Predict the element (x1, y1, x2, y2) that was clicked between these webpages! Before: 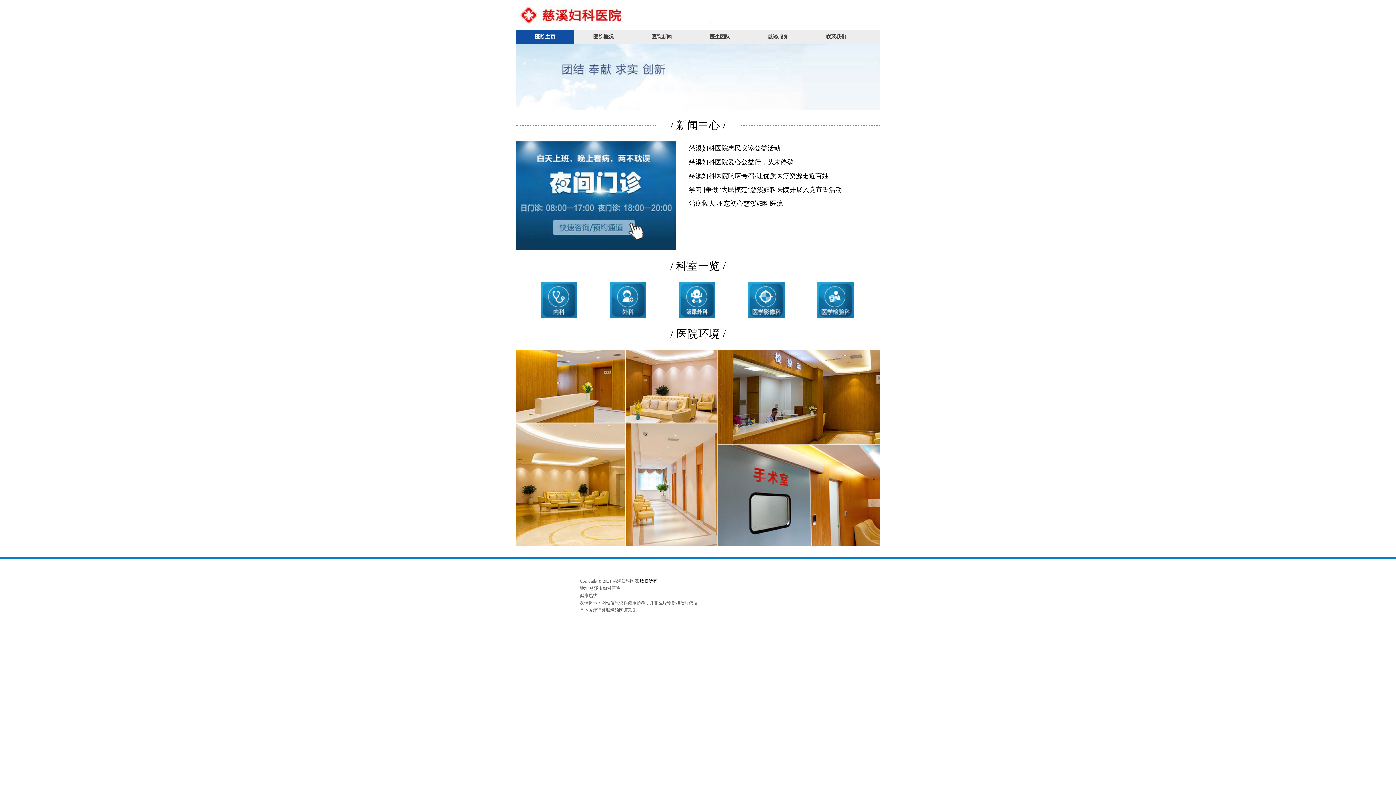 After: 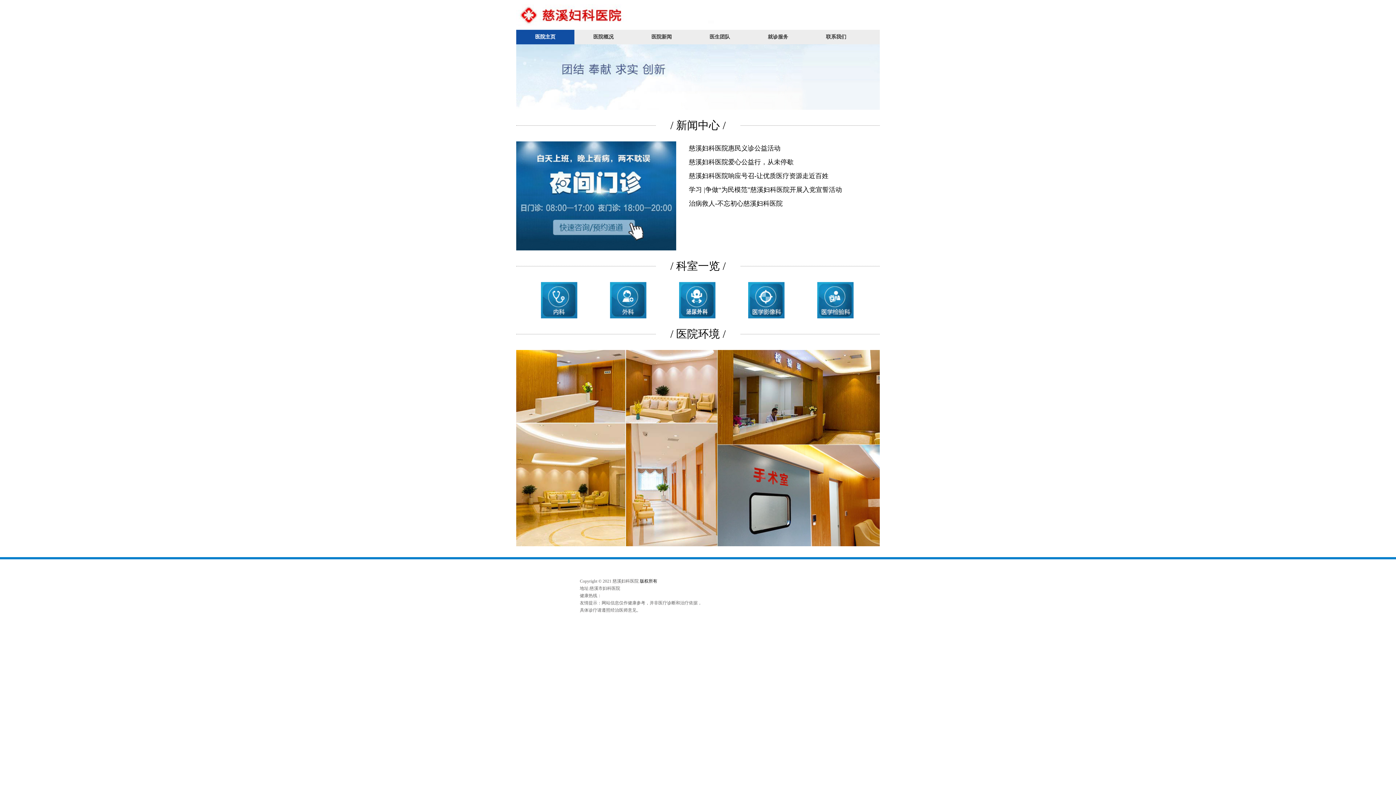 Action: bbox: (516, 4, 807, 25)